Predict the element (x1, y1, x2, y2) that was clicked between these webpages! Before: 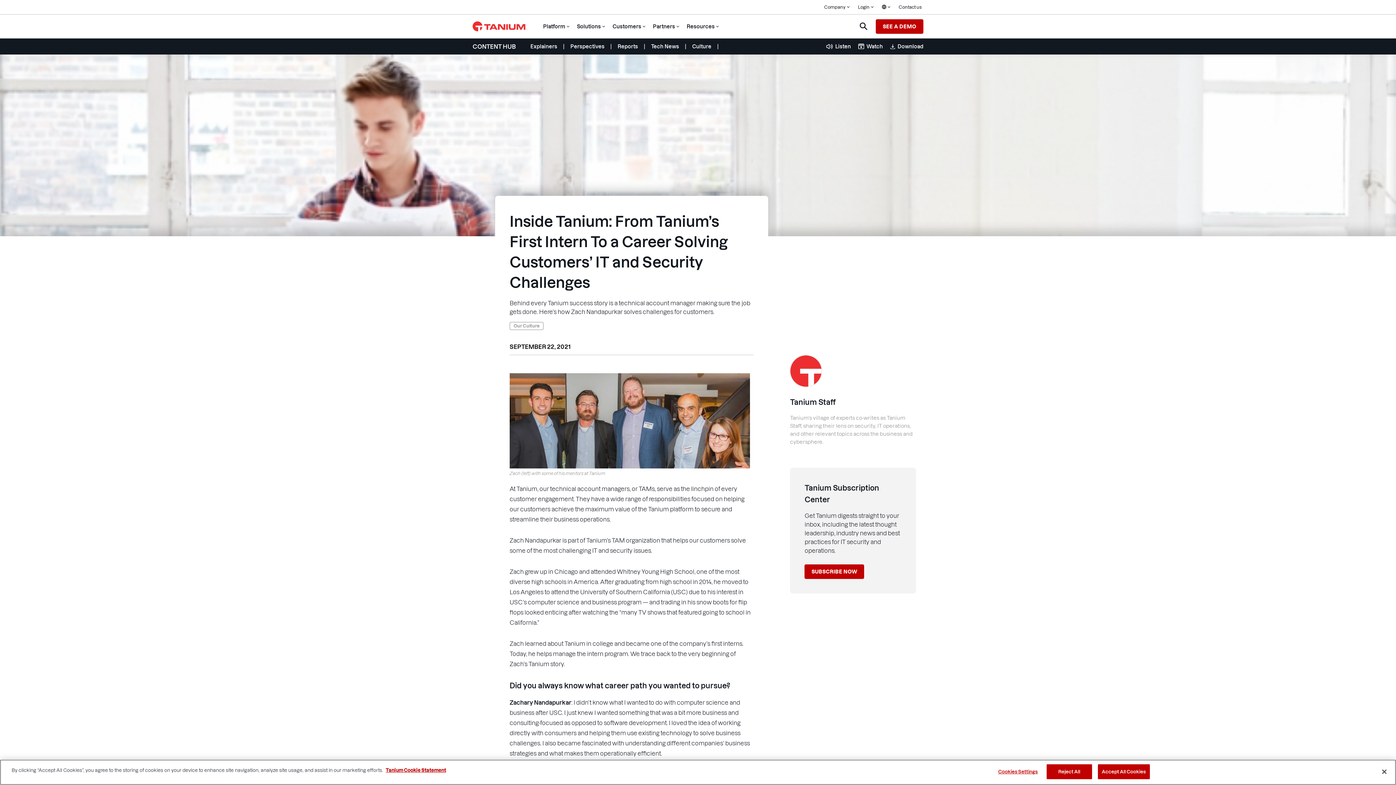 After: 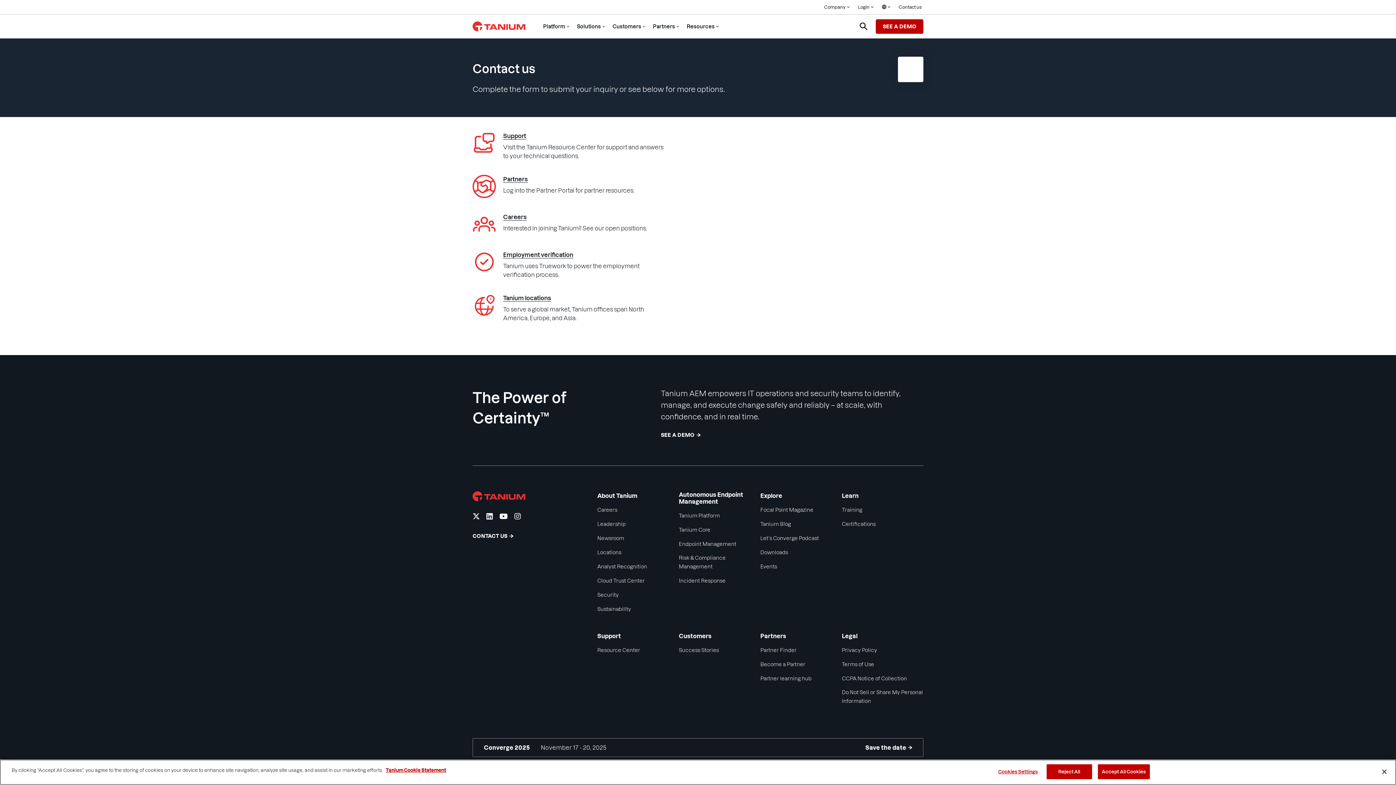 Action: bbox: (897, 0, 923, 14) label: Contact us